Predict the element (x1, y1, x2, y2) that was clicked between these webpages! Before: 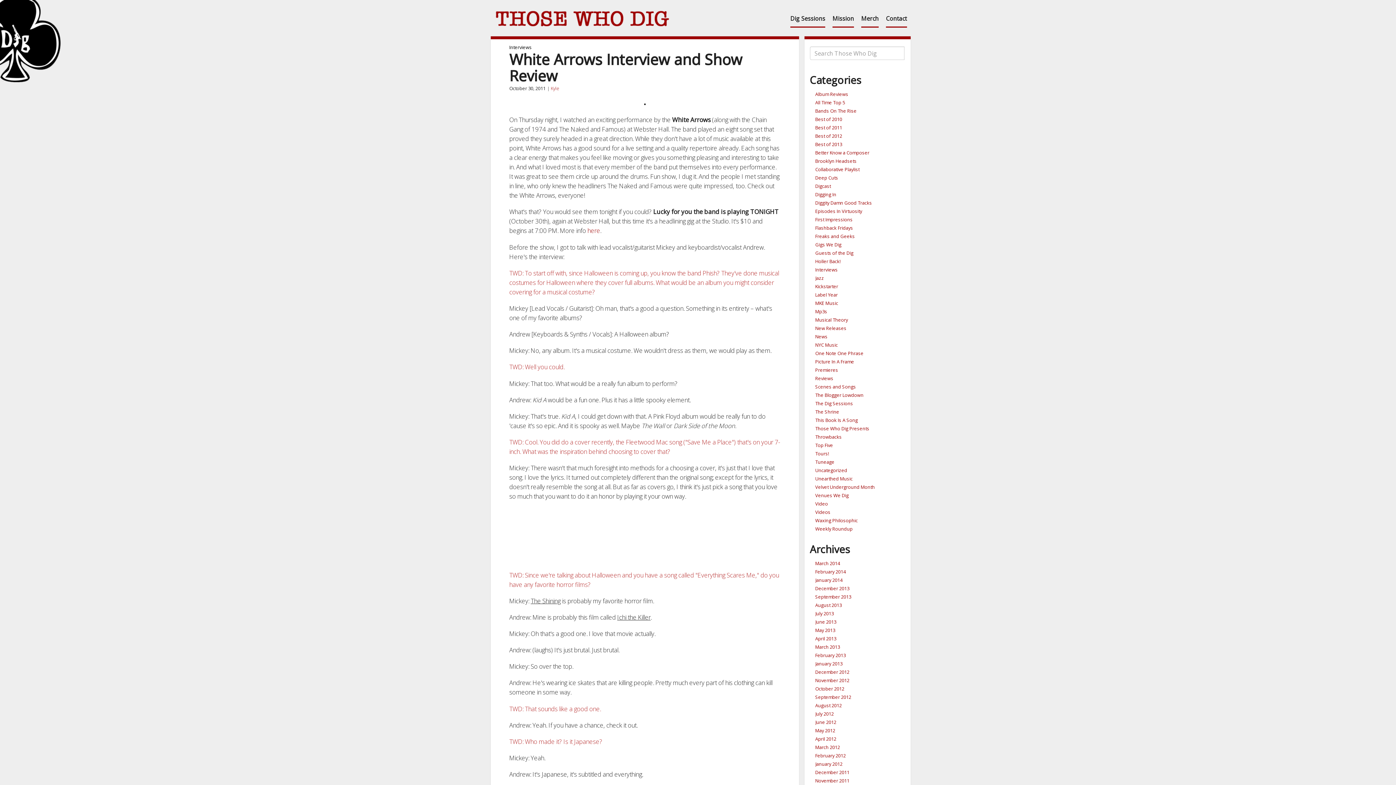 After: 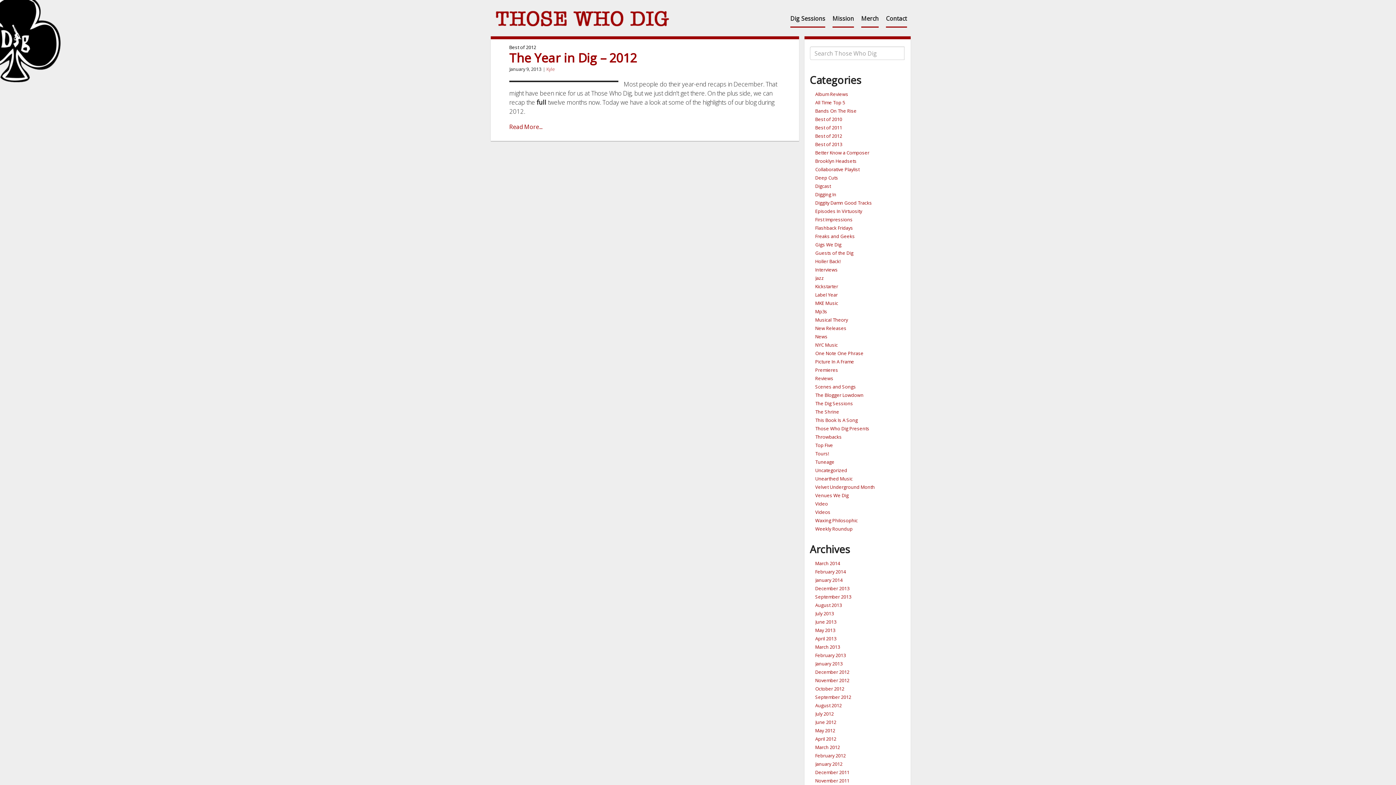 Action: label: Best of 2012 bbox: (815, 132, 842, 139)